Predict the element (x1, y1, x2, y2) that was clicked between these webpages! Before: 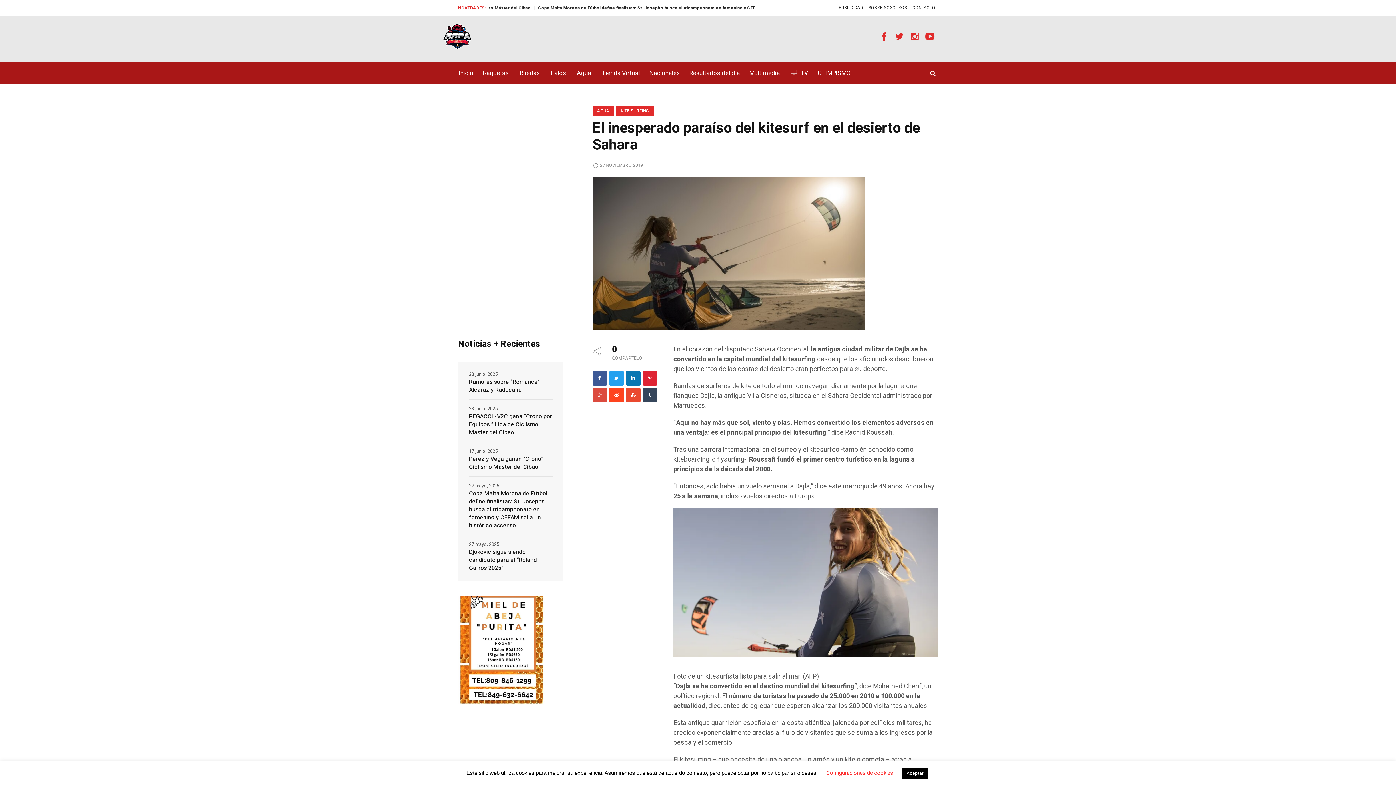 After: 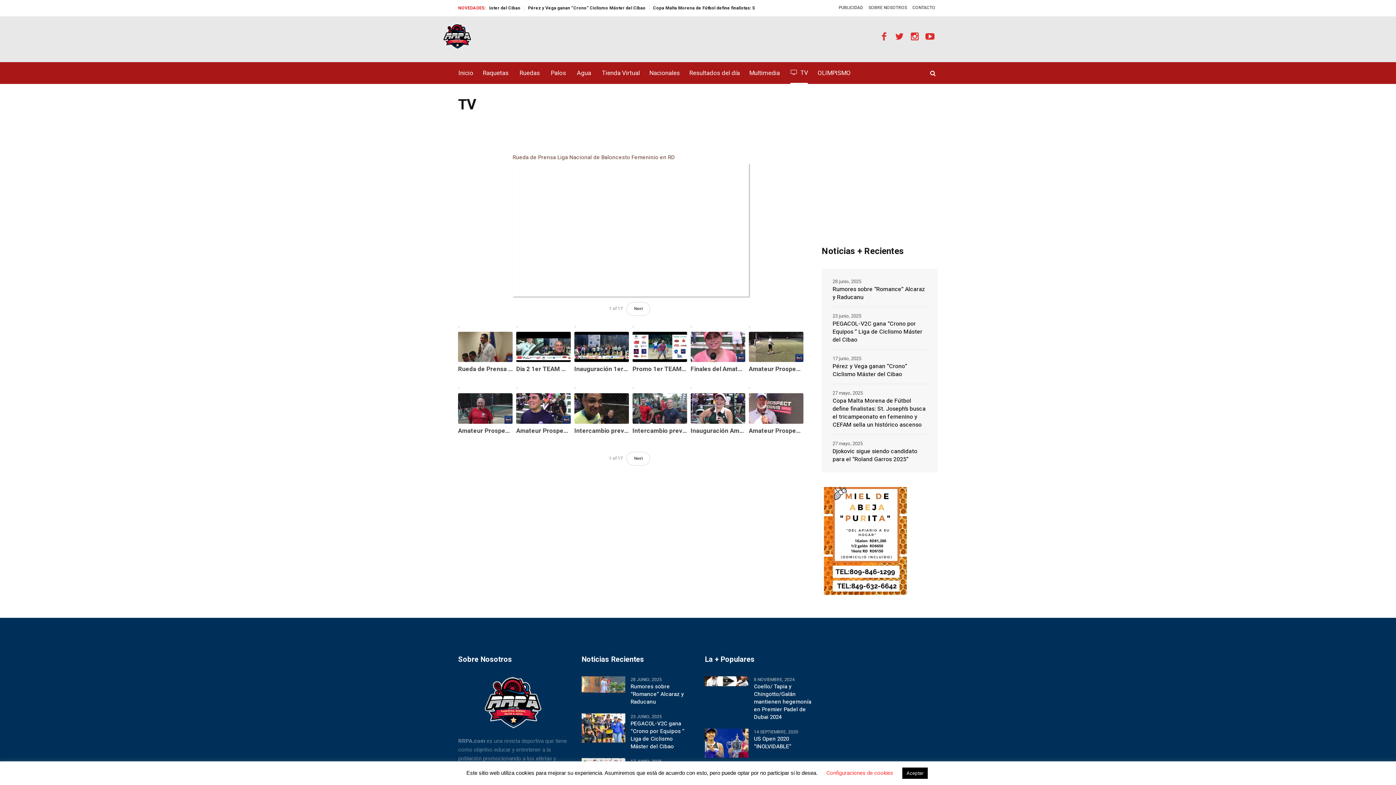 Action: label: TV bbox: (786, 62, 813, 83)